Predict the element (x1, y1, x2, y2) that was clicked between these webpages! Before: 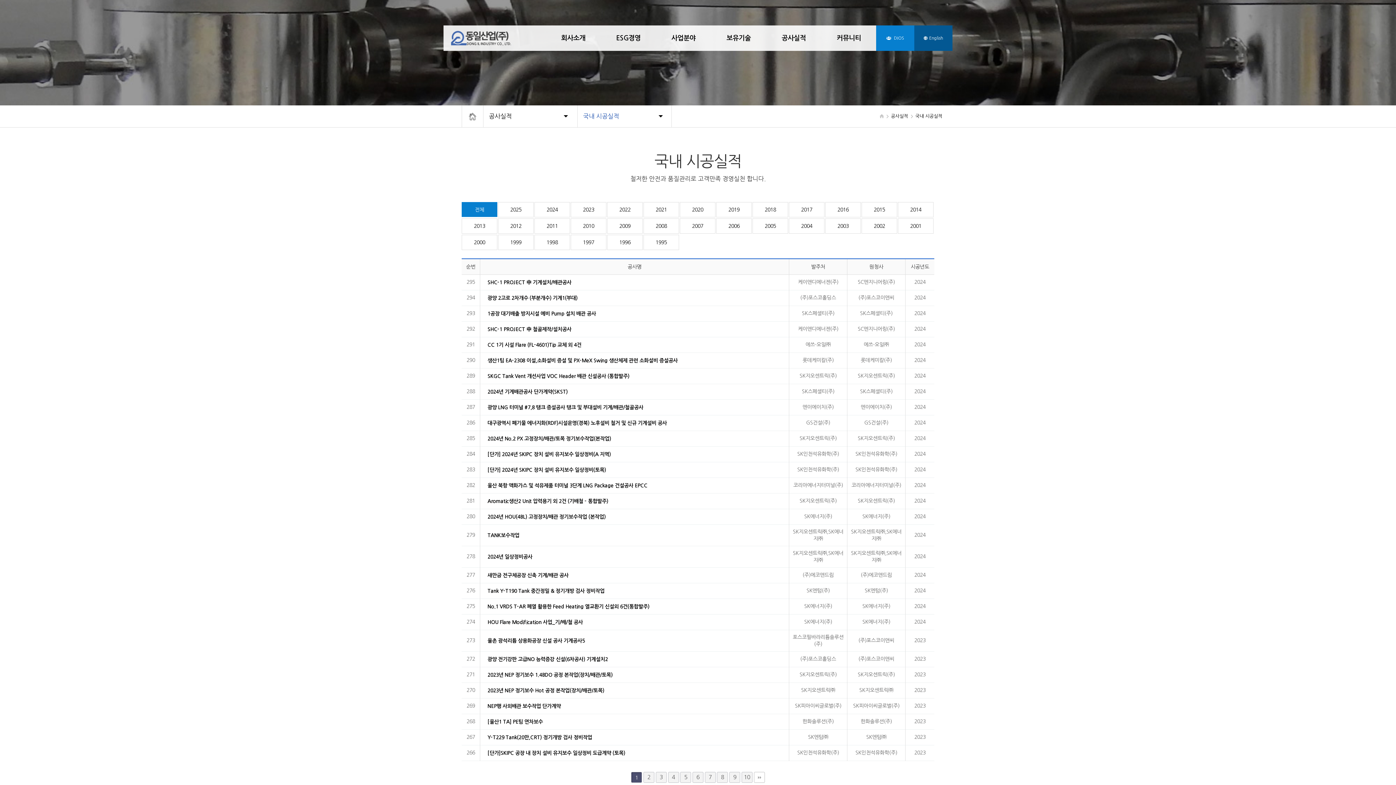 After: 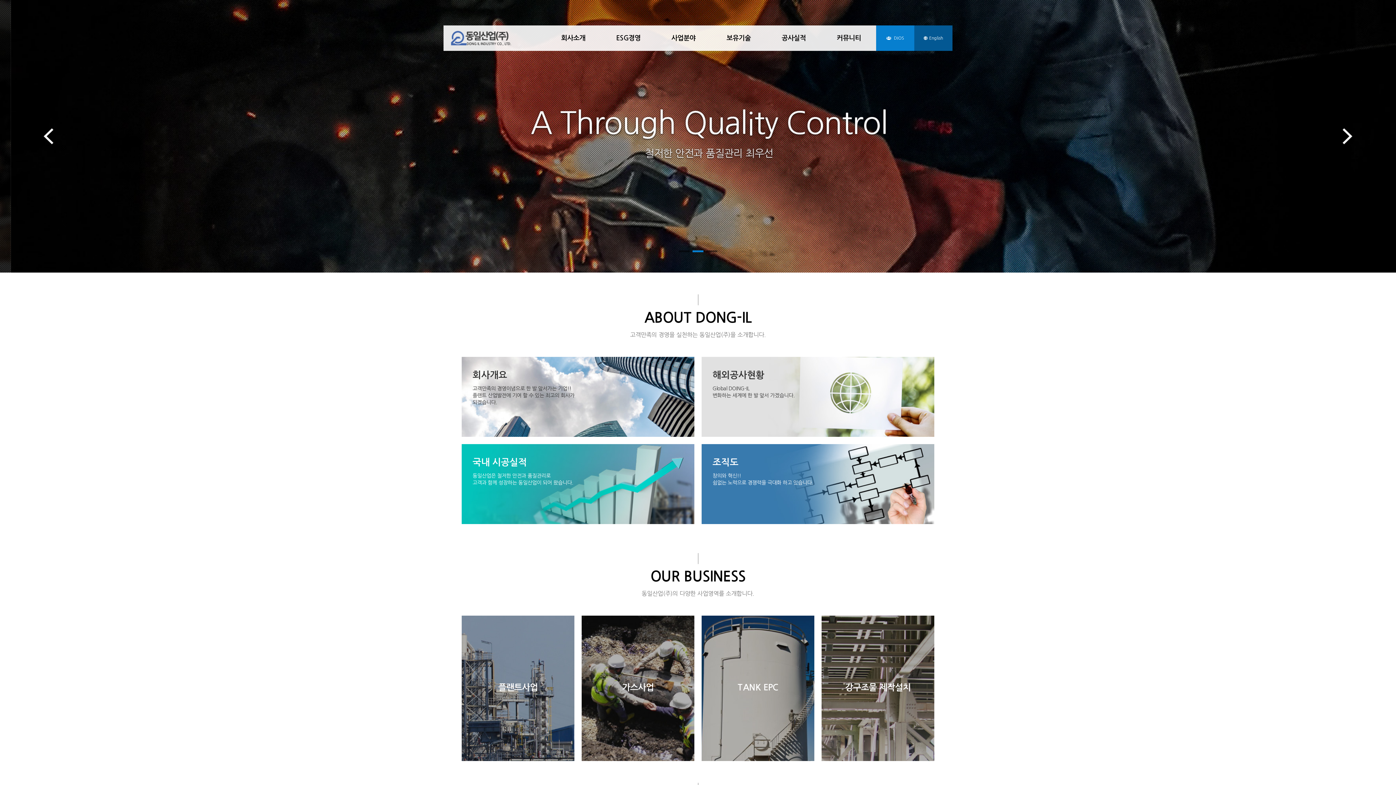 Action: bbox: (450, 35, 512, 40)